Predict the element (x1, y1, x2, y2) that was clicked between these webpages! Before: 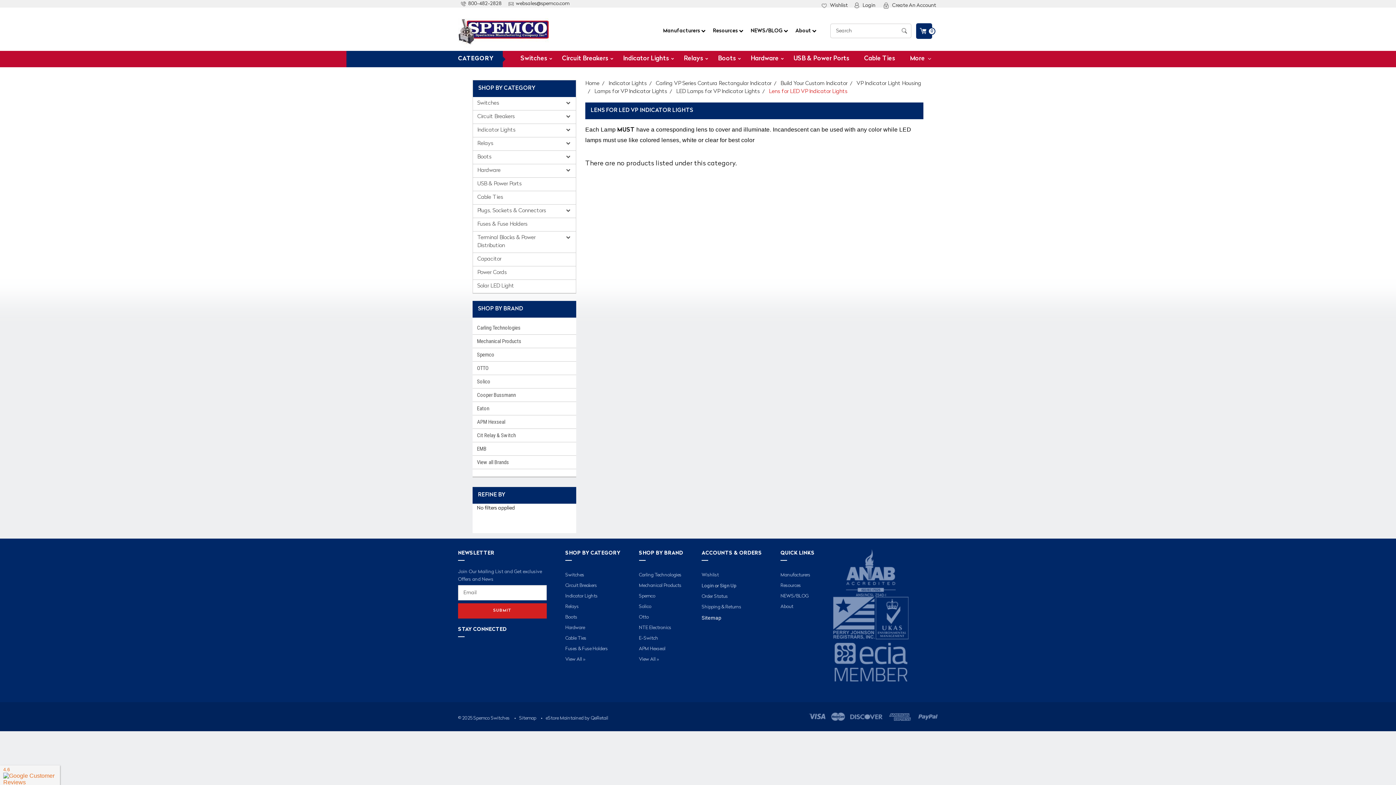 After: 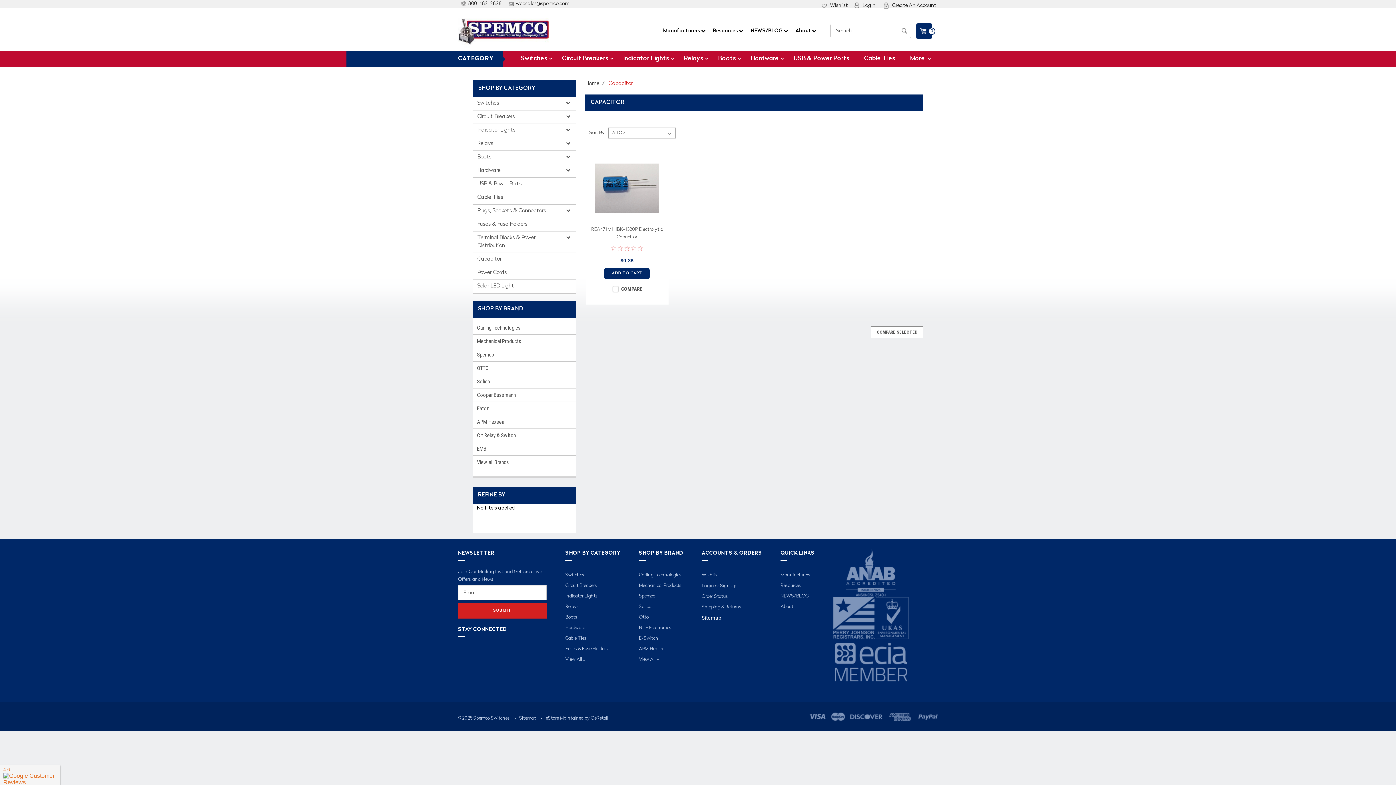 Action: label: Capacitor bbox: (473, 254, 560, 264)